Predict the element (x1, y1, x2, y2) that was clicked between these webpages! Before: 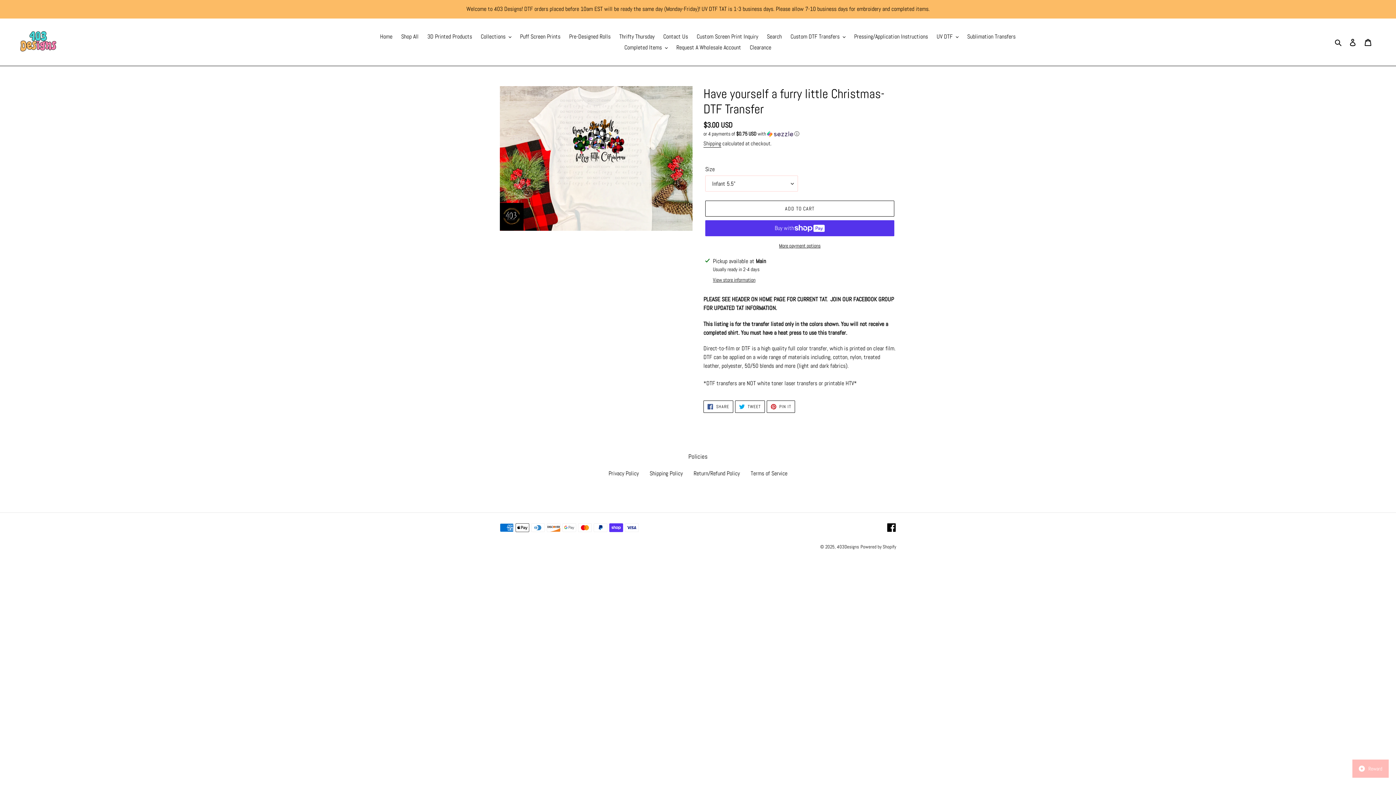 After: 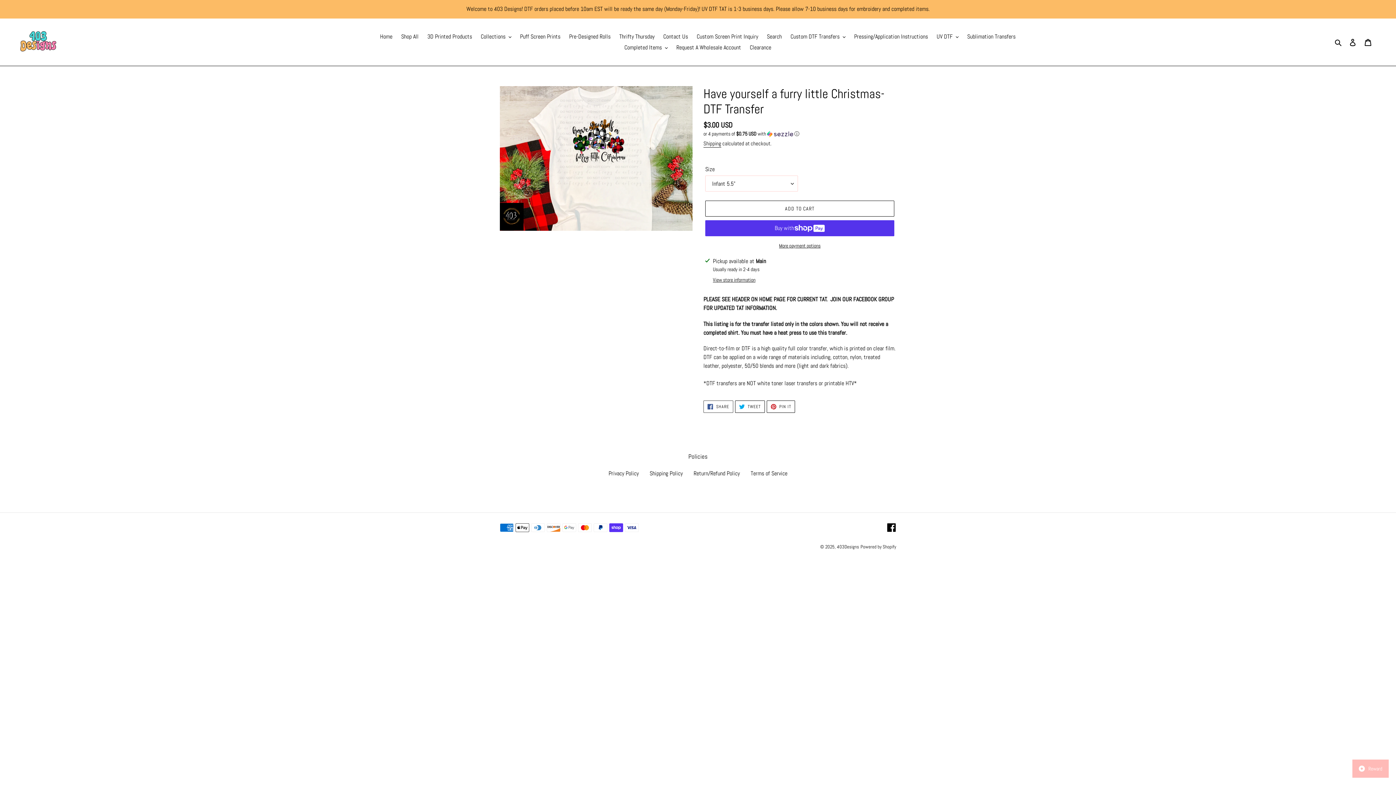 Action: bbox: (703, 400, 733, 413) label:  SHARE
SHARE ON FACEBOOK